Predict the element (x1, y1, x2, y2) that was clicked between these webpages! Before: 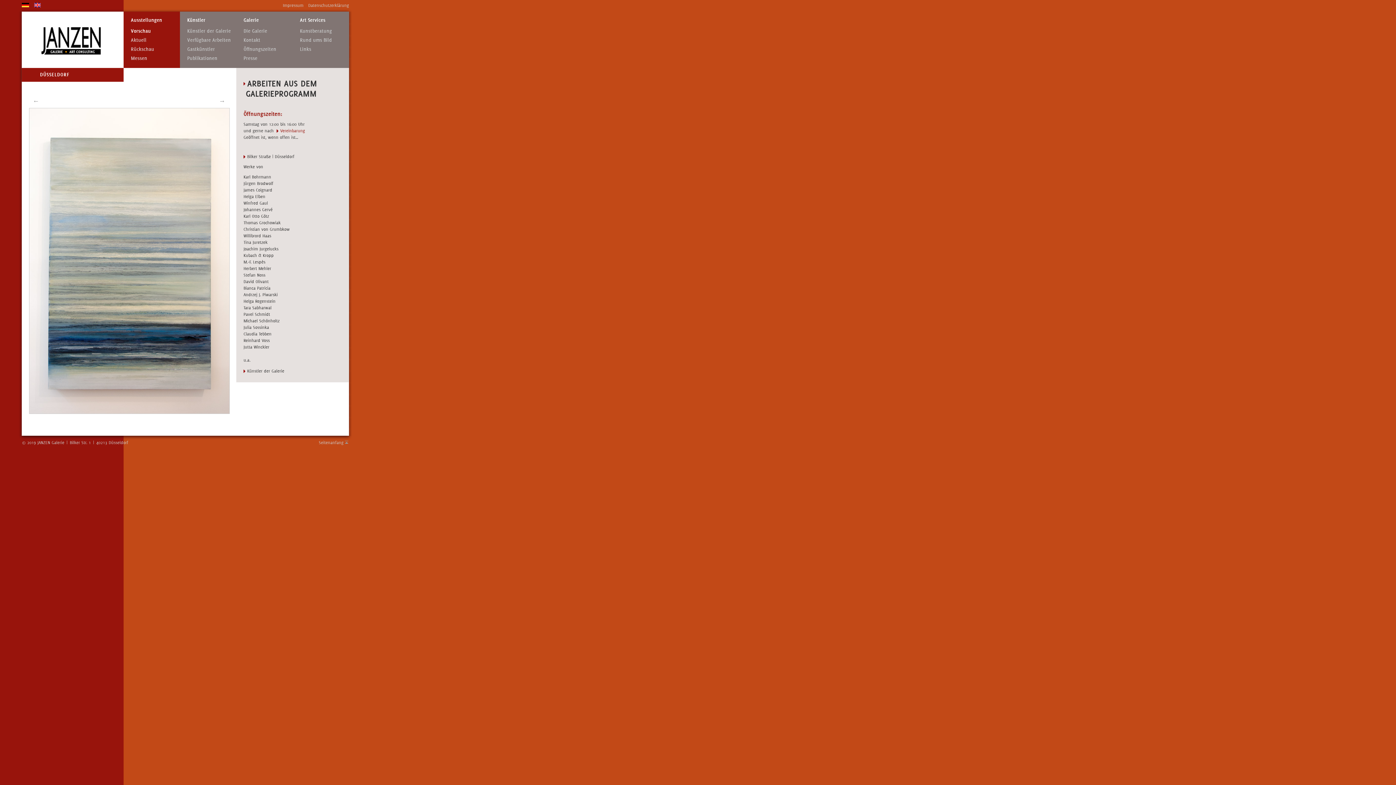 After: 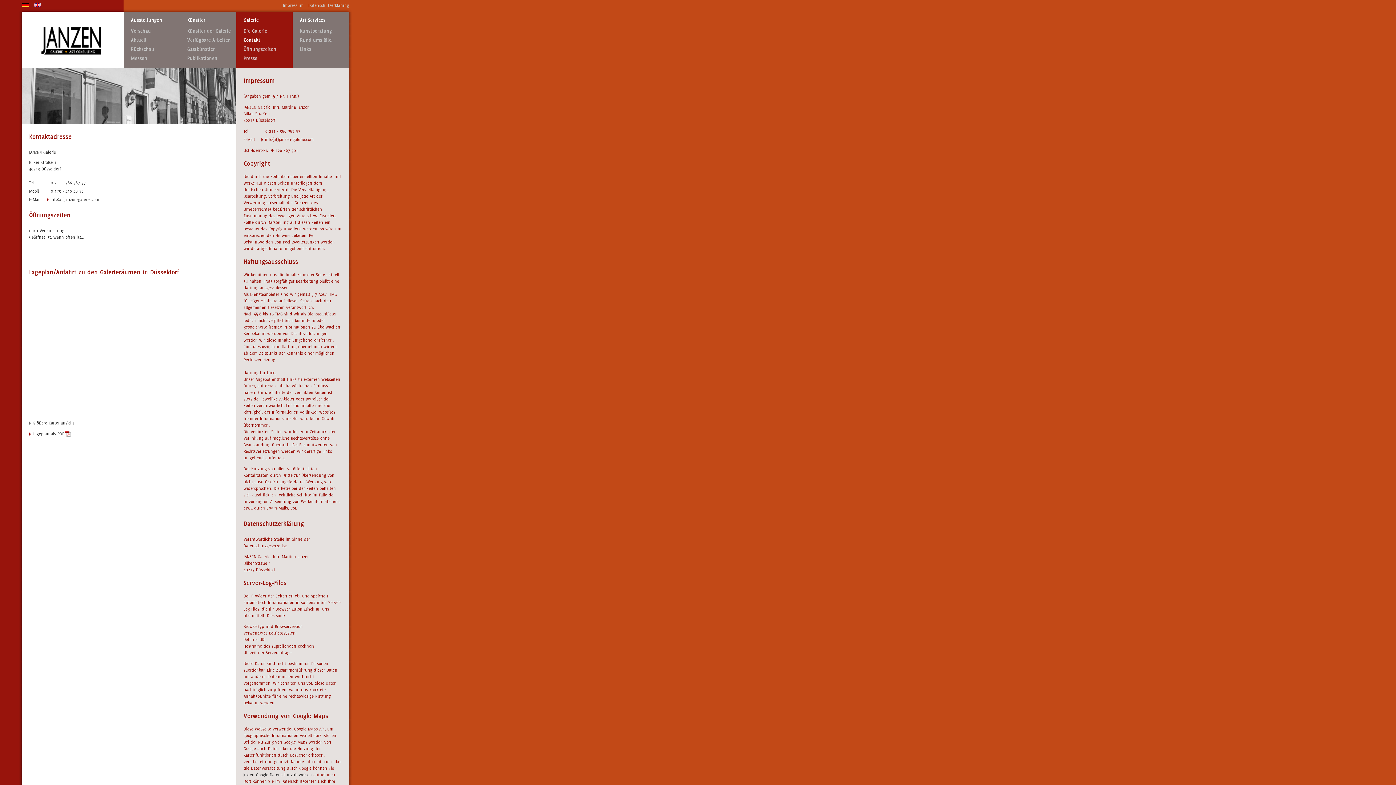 Action: label: Vereinbarung bbox: (275, 128, 305, 133)